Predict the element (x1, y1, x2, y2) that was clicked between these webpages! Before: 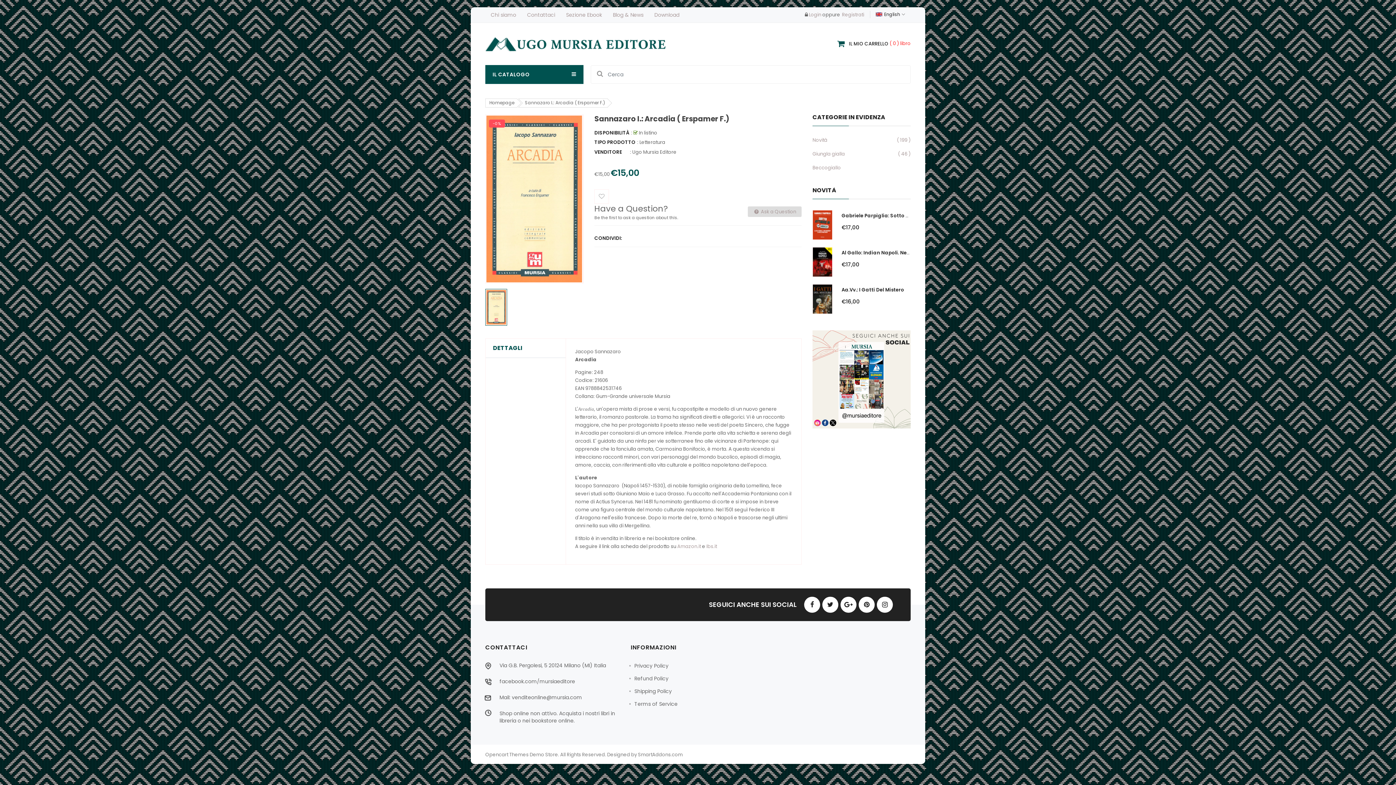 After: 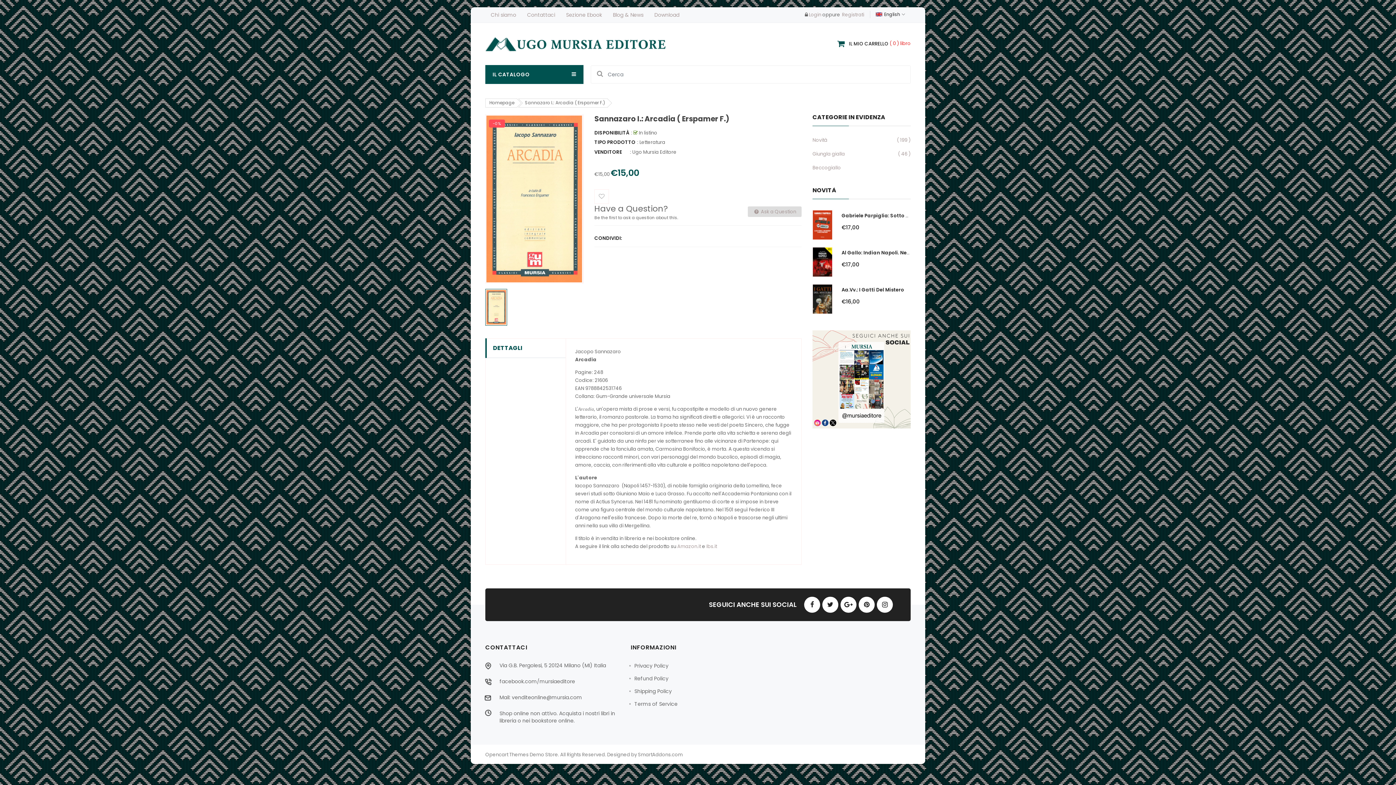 Action: label: DETTAGLI bbox: (493, 344, 558, 352)